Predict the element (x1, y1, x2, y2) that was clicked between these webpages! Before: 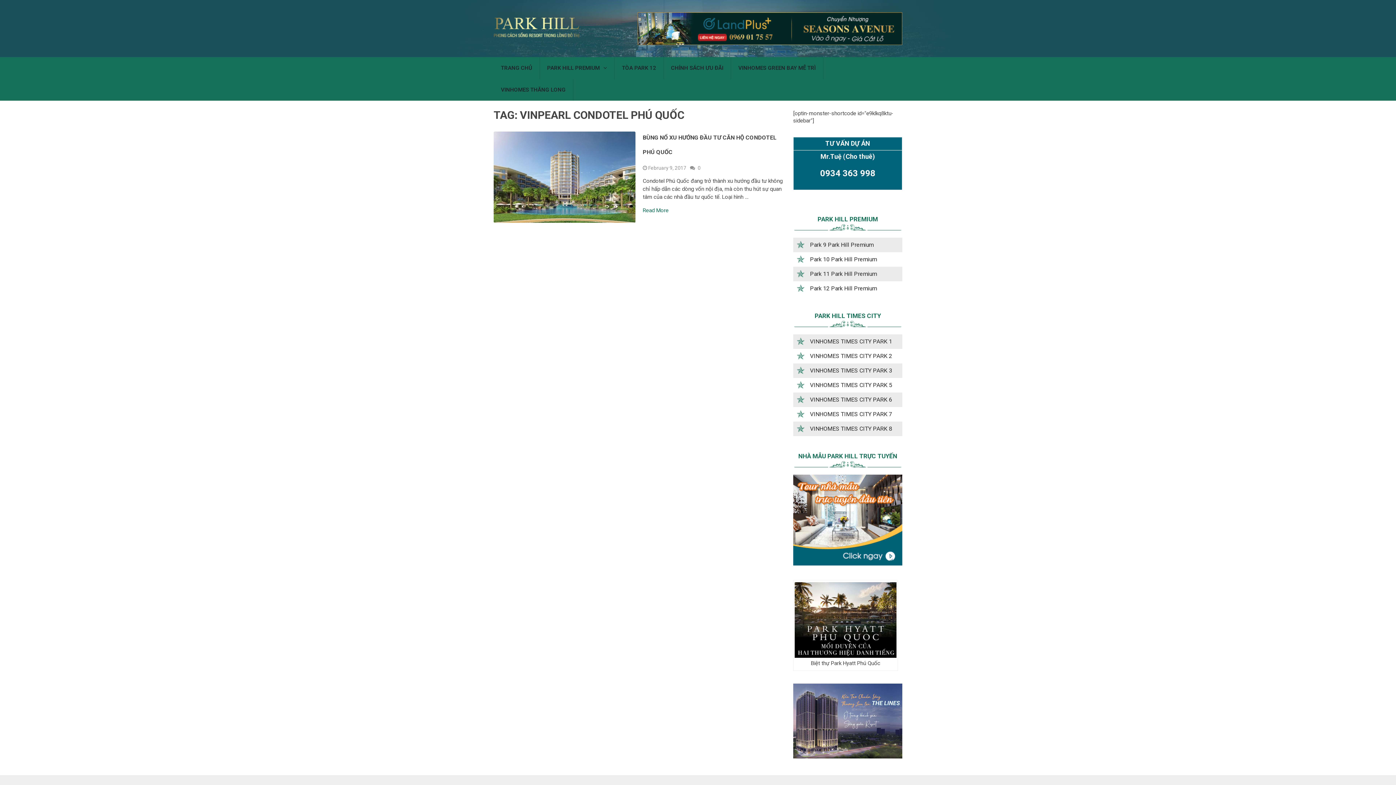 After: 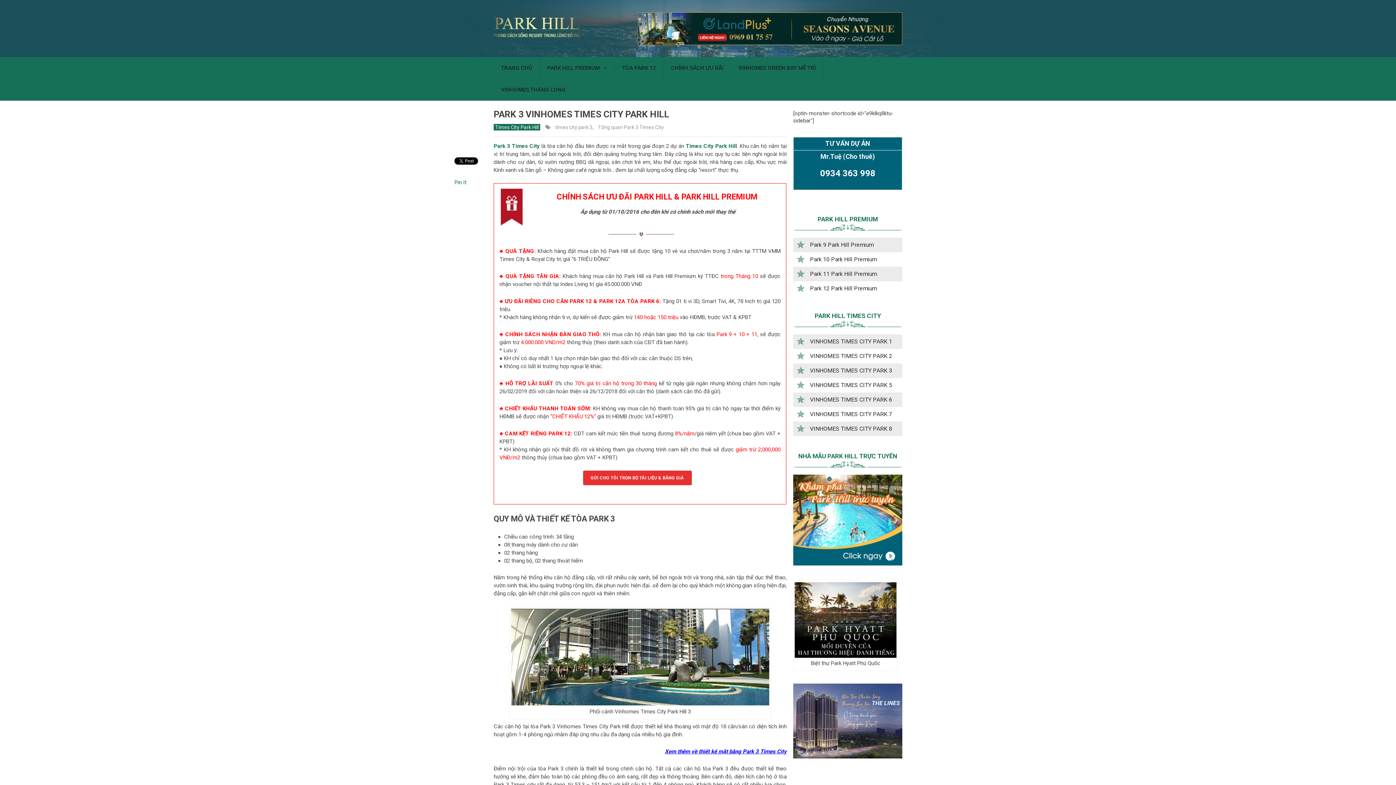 Action: label: VINHOMES TIMES CITY PARK 3 bbox: (793, 367, 892, 374)